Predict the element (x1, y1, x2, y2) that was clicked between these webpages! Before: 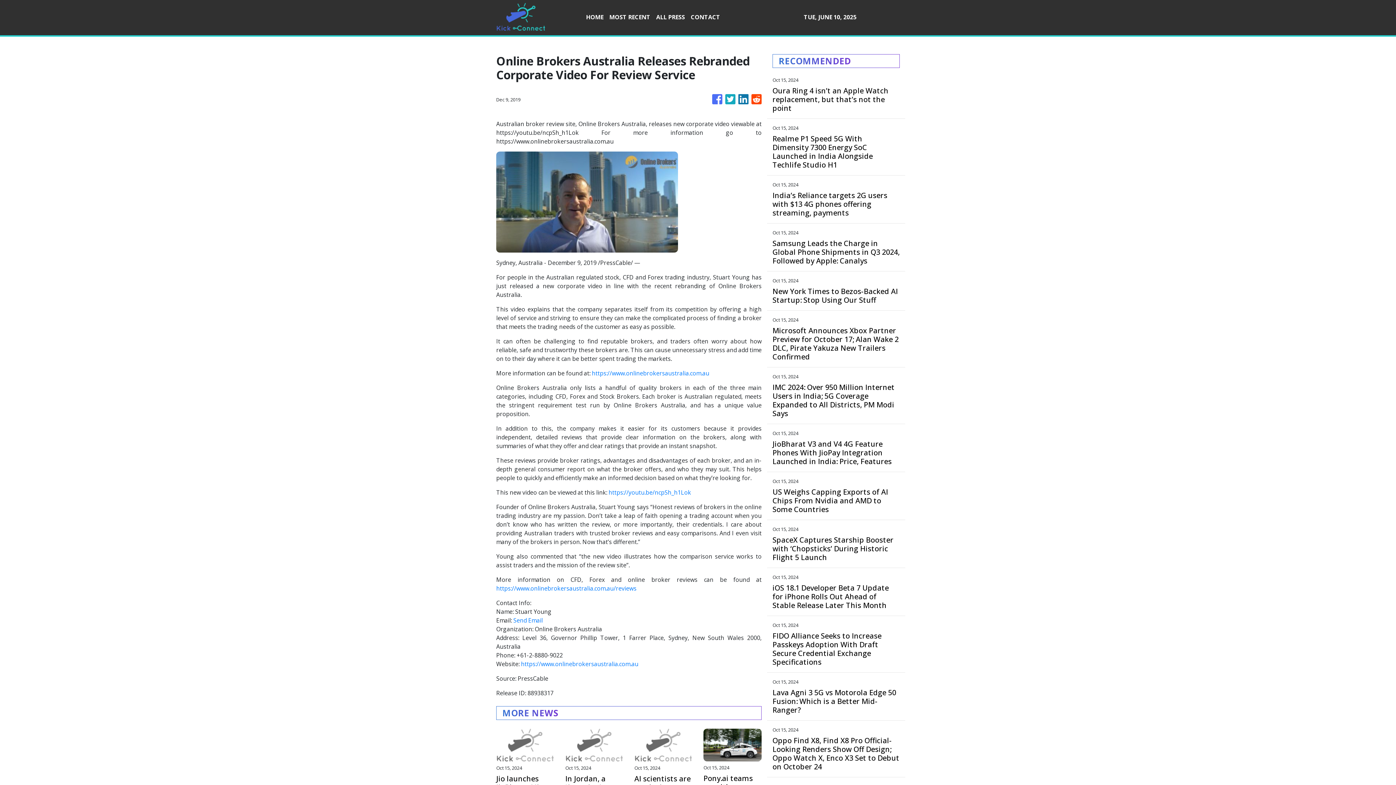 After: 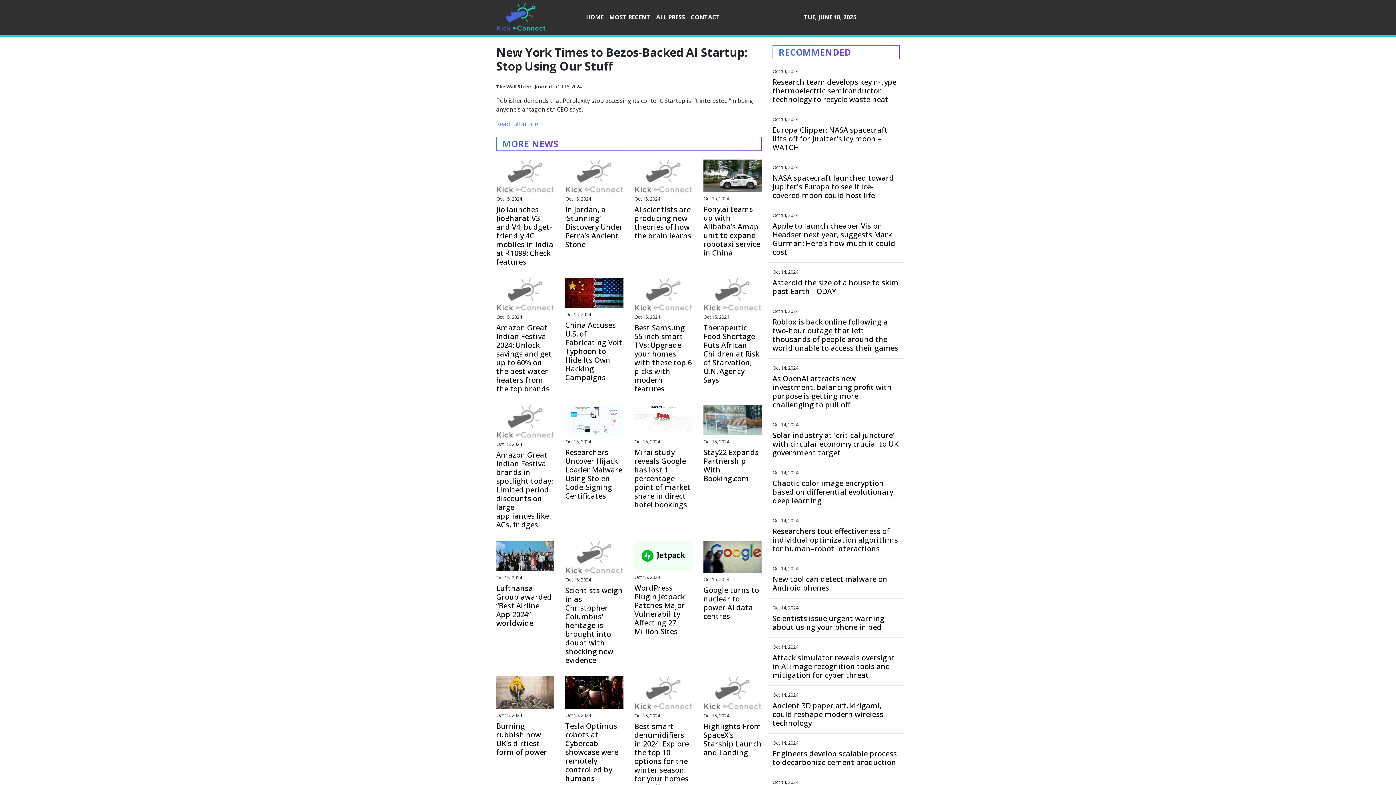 Action: bbox: (772, 287, 900, 304) label: New York Times to Bezos-Backed AI Startup: Stop Using Our Stuff